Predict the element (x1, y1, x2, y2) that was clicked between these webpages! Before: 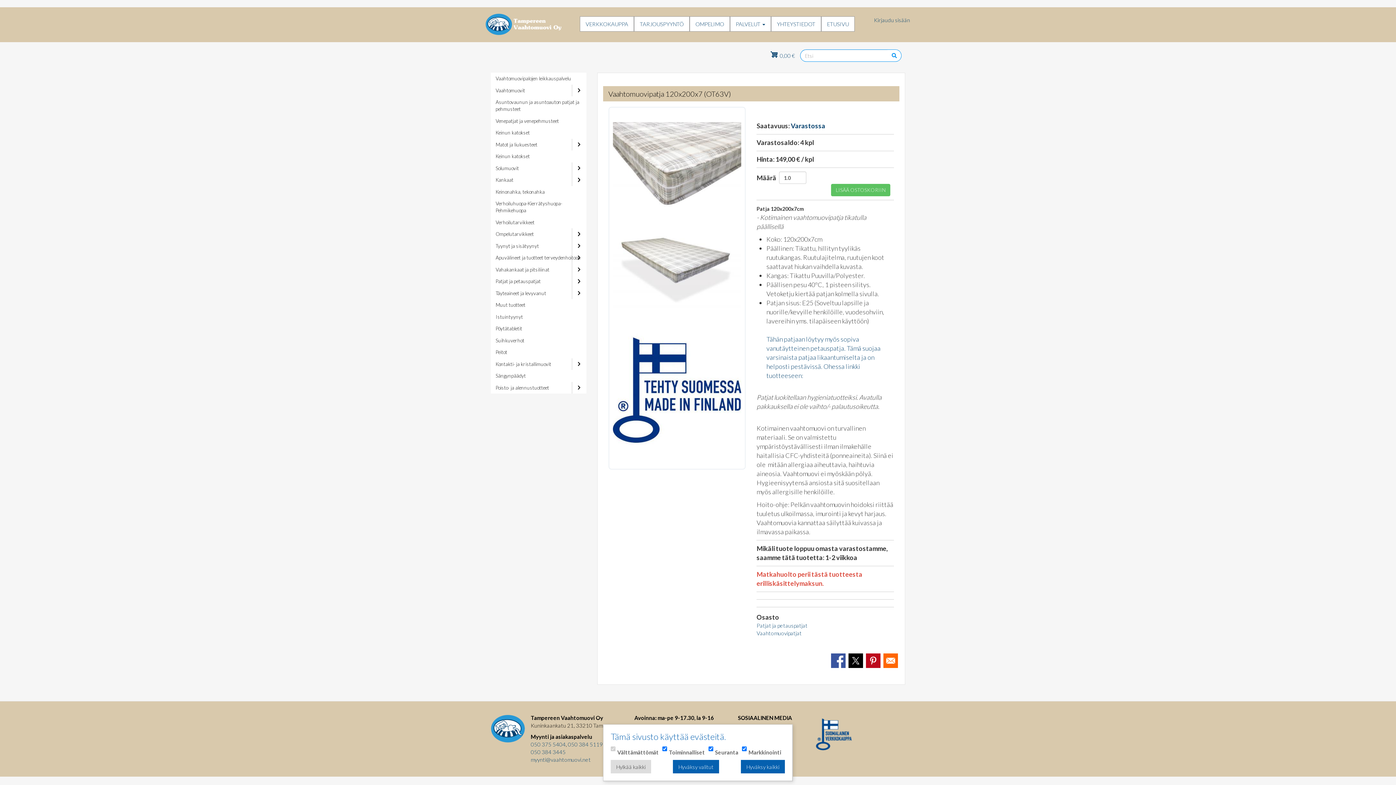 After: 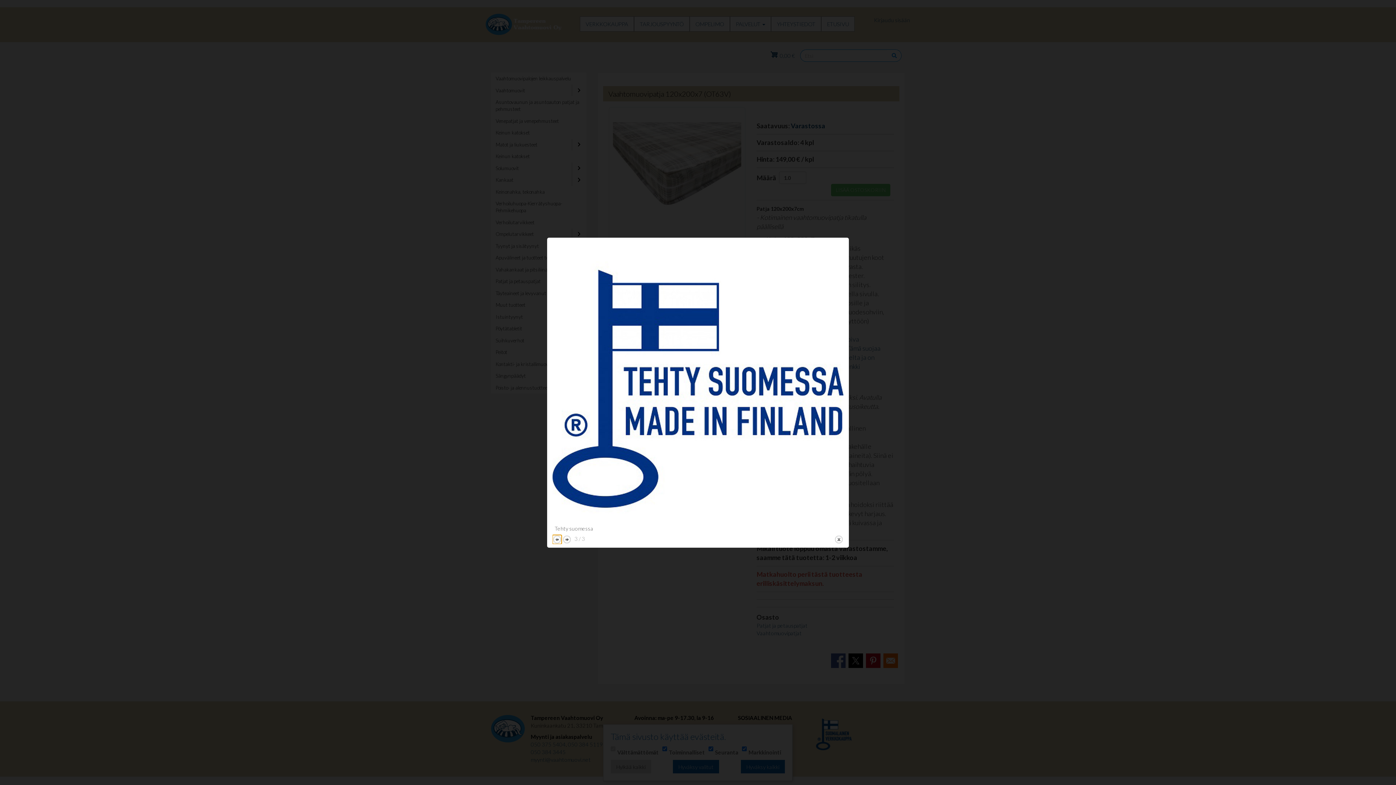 Action: label: "Tehty suomessa"} bbox: (612, 325, 741, 454)